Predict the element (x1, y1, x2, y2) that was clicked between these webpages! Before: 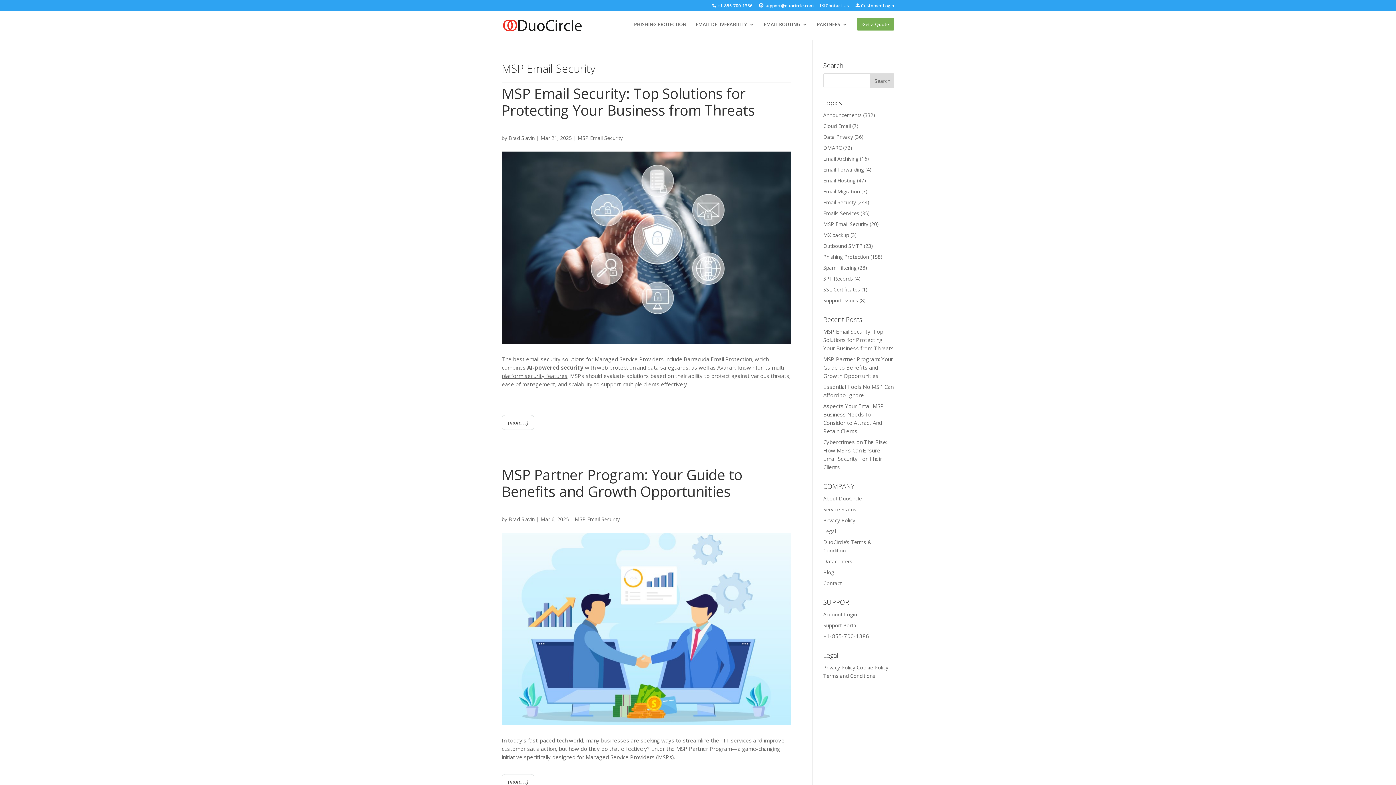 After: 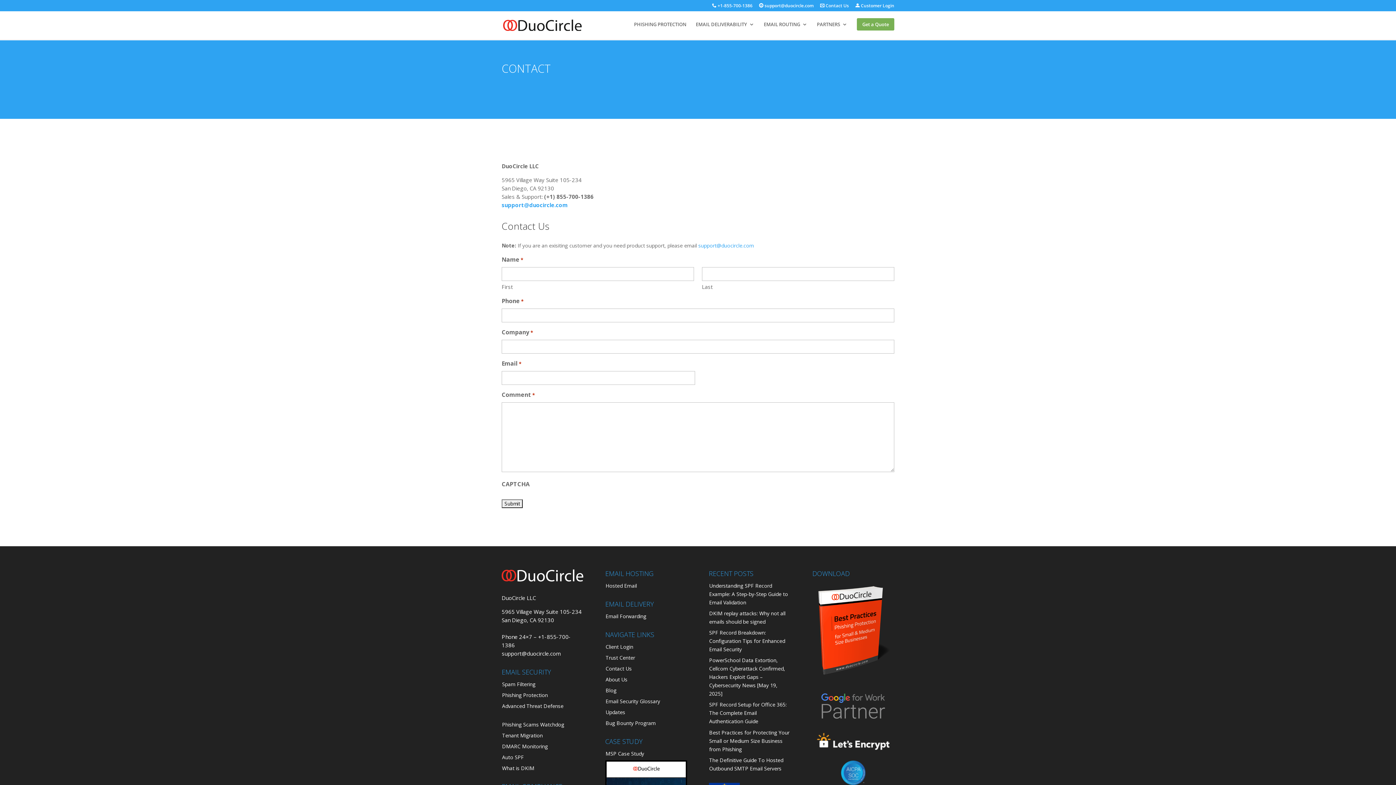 Action: label: Contact bbox: (823, 580, 842, 586)